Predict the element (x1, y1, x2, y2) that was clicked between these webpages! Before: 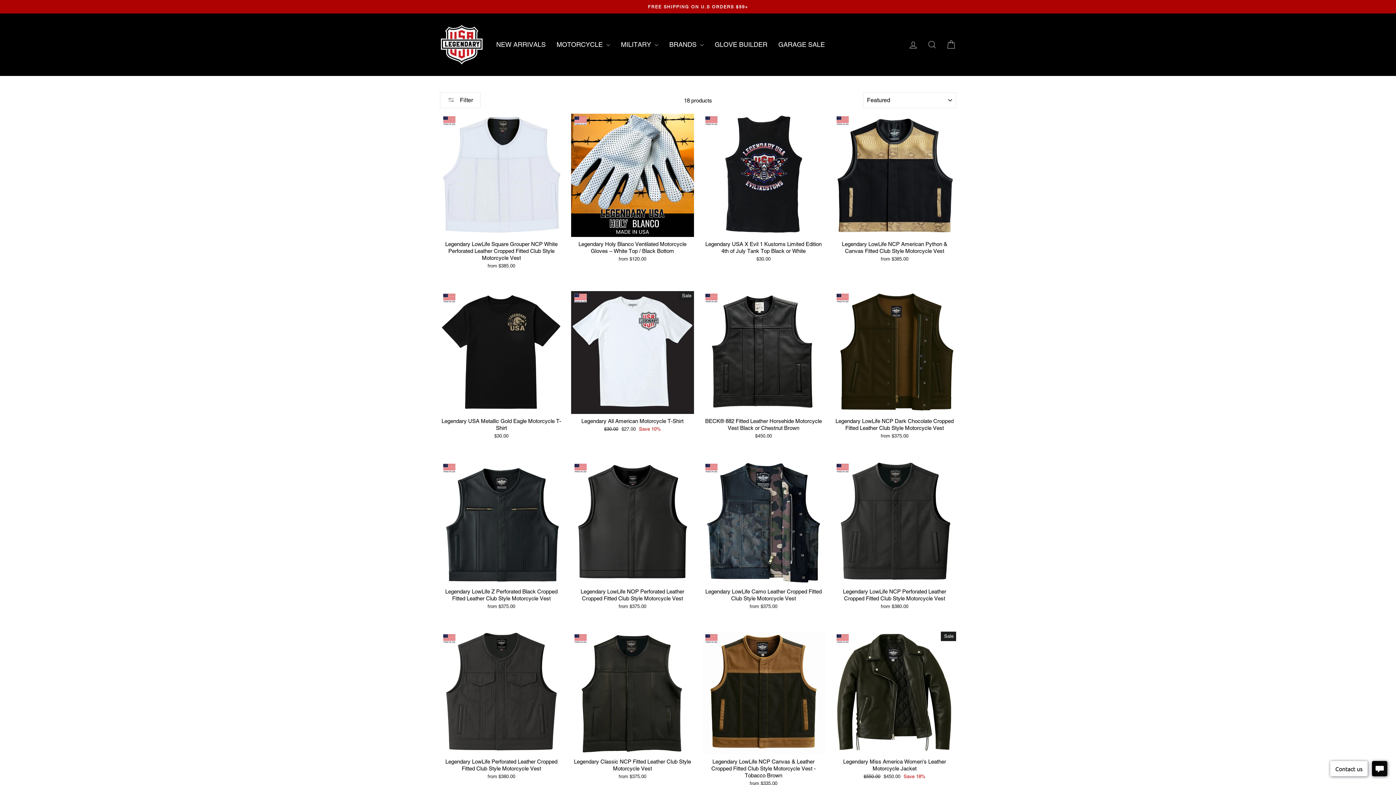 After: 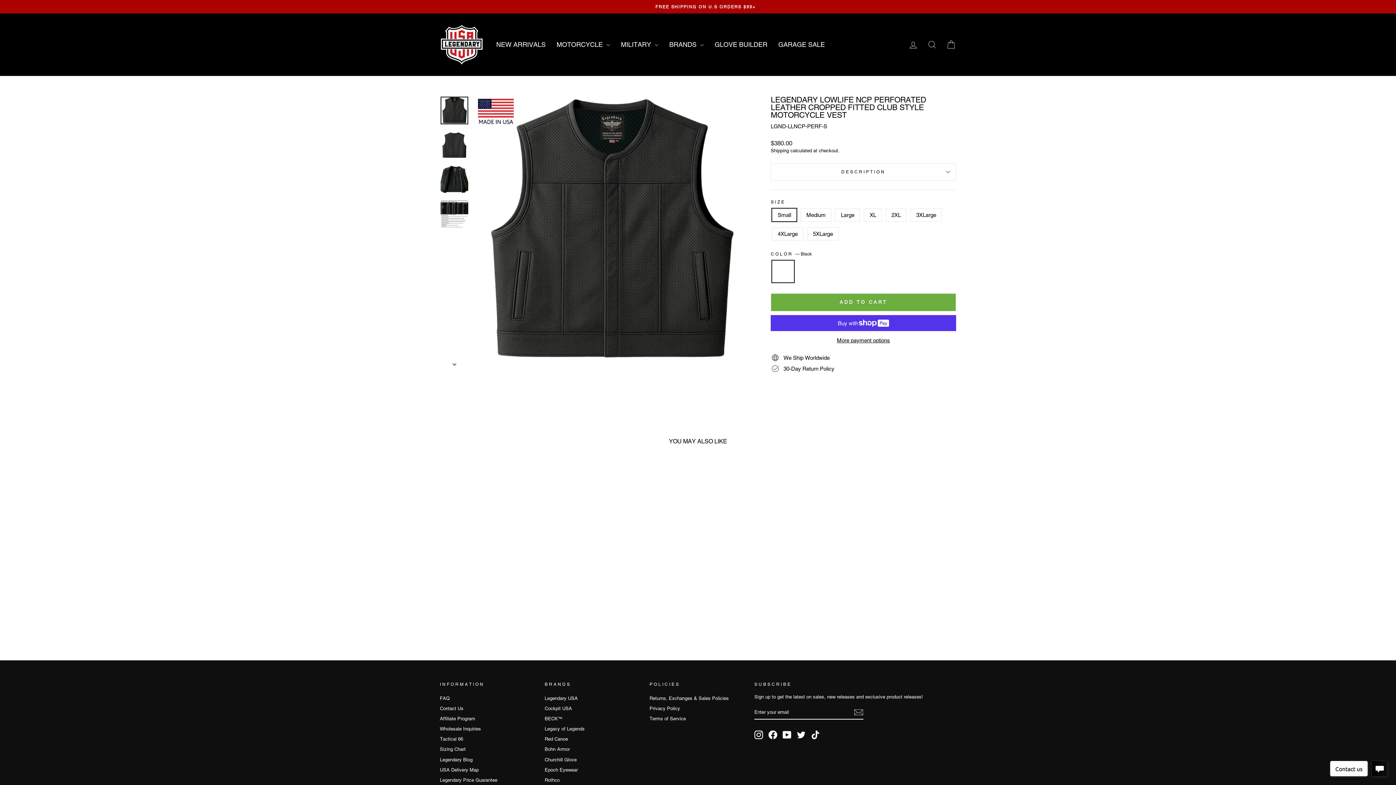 Action: label: Legendary LowLife NCP Perforated Leather Cropped Fitted Club Style Motorcycle Vest
from $380.00 bbox: (833, 584, 956, 611)